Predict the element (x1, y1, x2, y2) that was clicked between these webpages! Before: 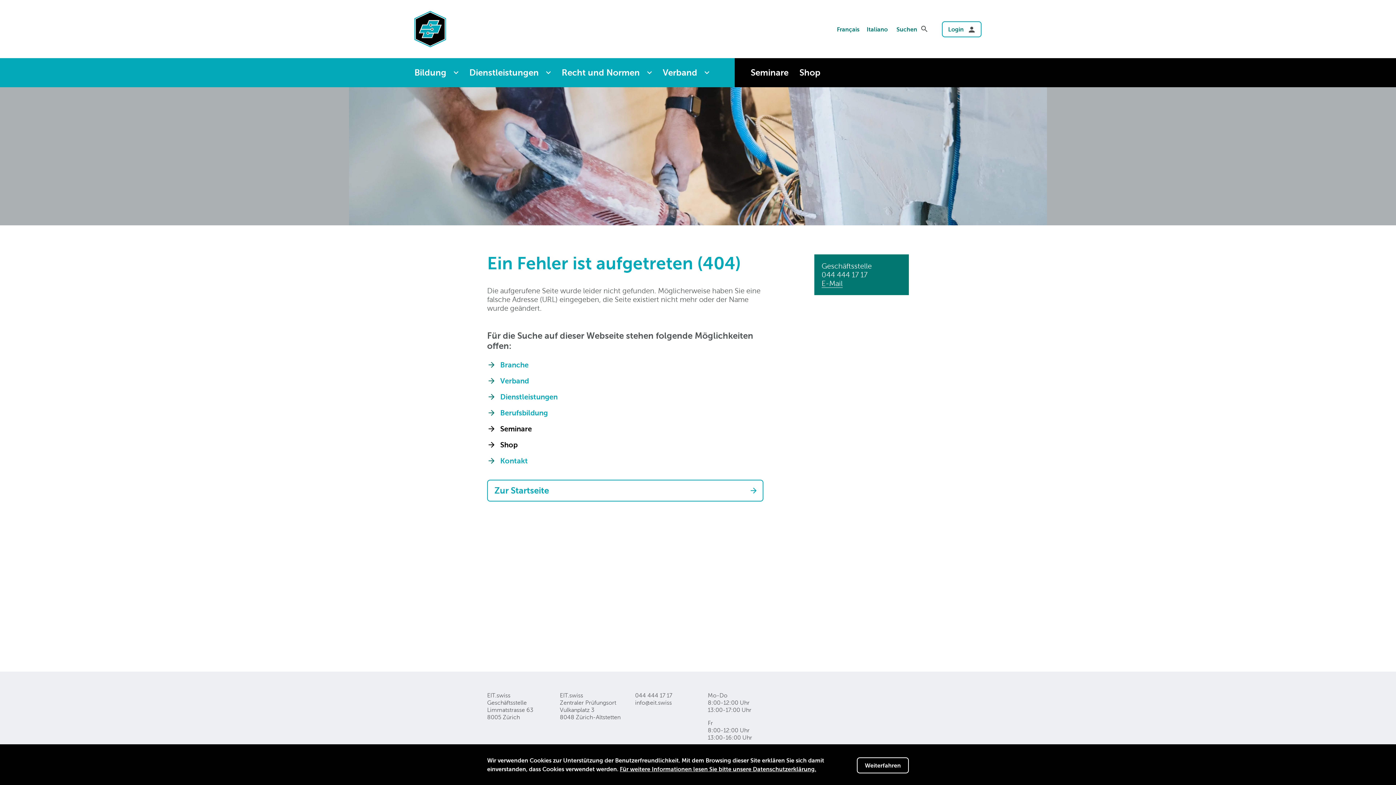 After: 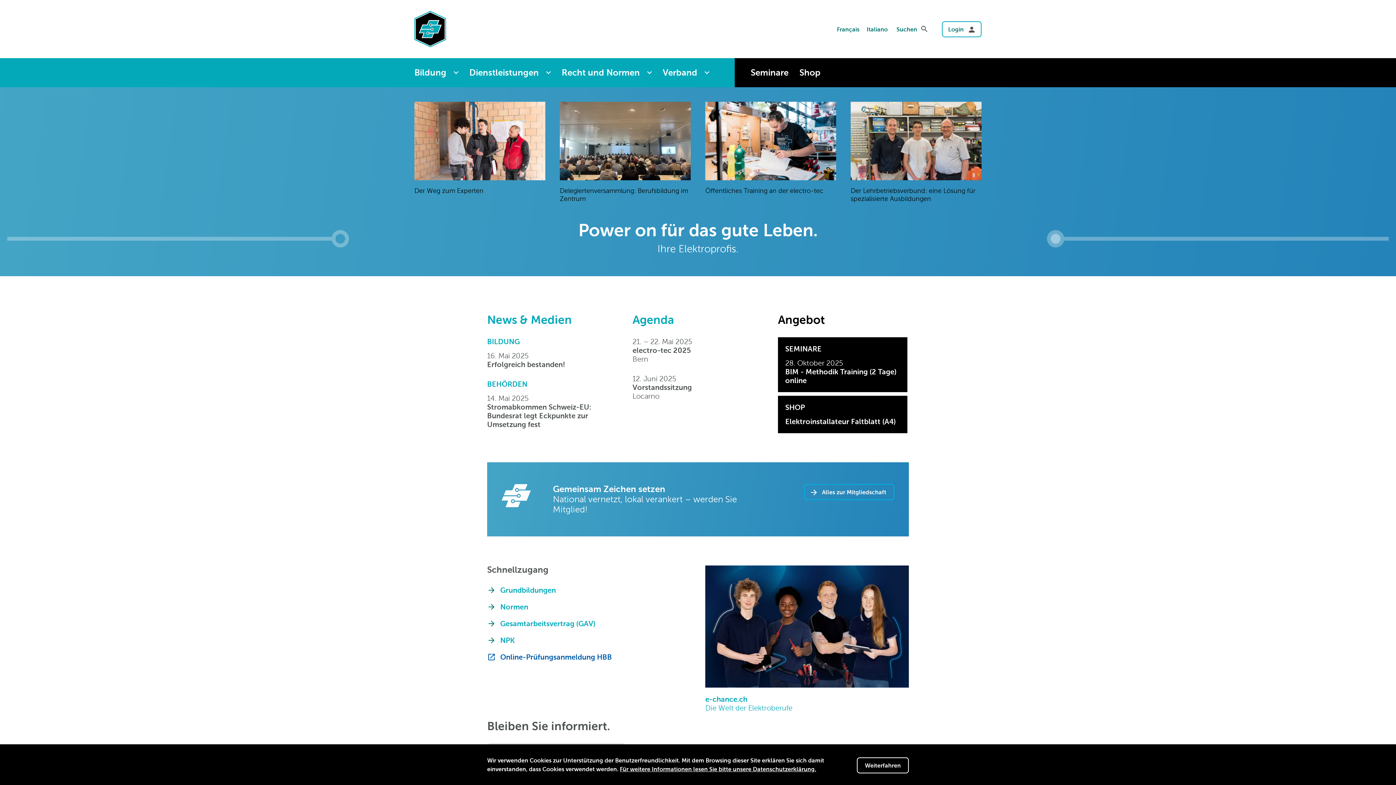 Action: bbox: (414, 25, 446, 31)